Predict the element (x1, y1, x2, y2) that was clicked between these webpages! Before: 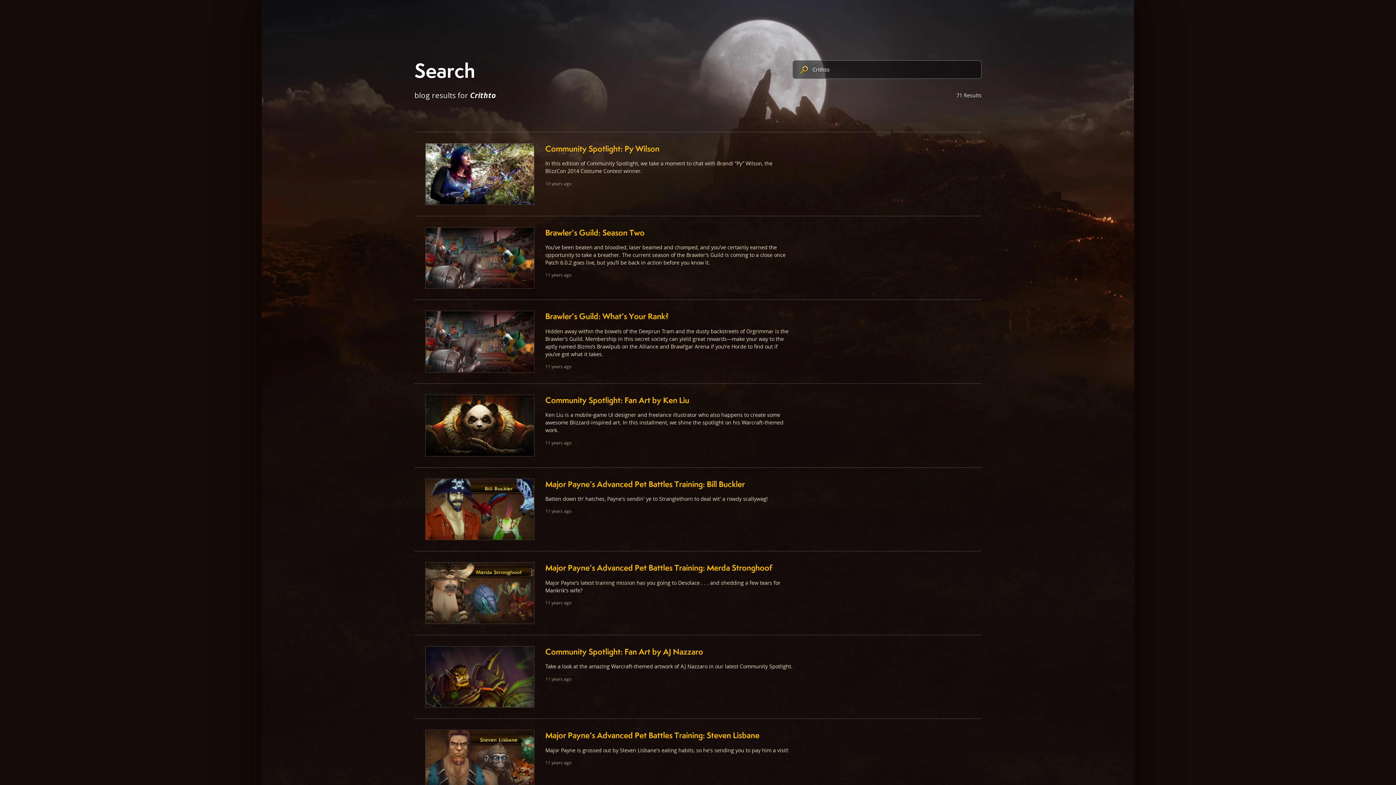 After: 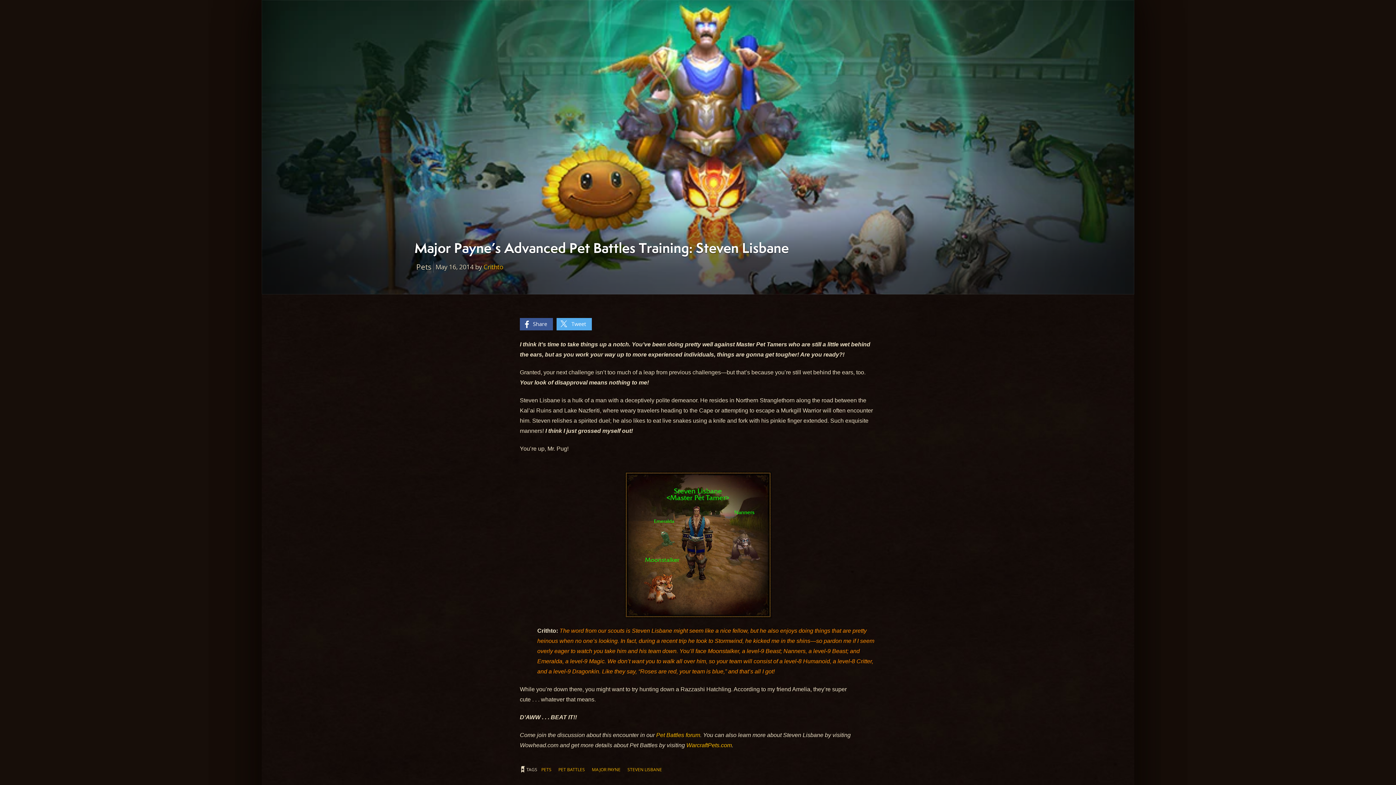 Action: bbox: (414, 719, 981, 802)